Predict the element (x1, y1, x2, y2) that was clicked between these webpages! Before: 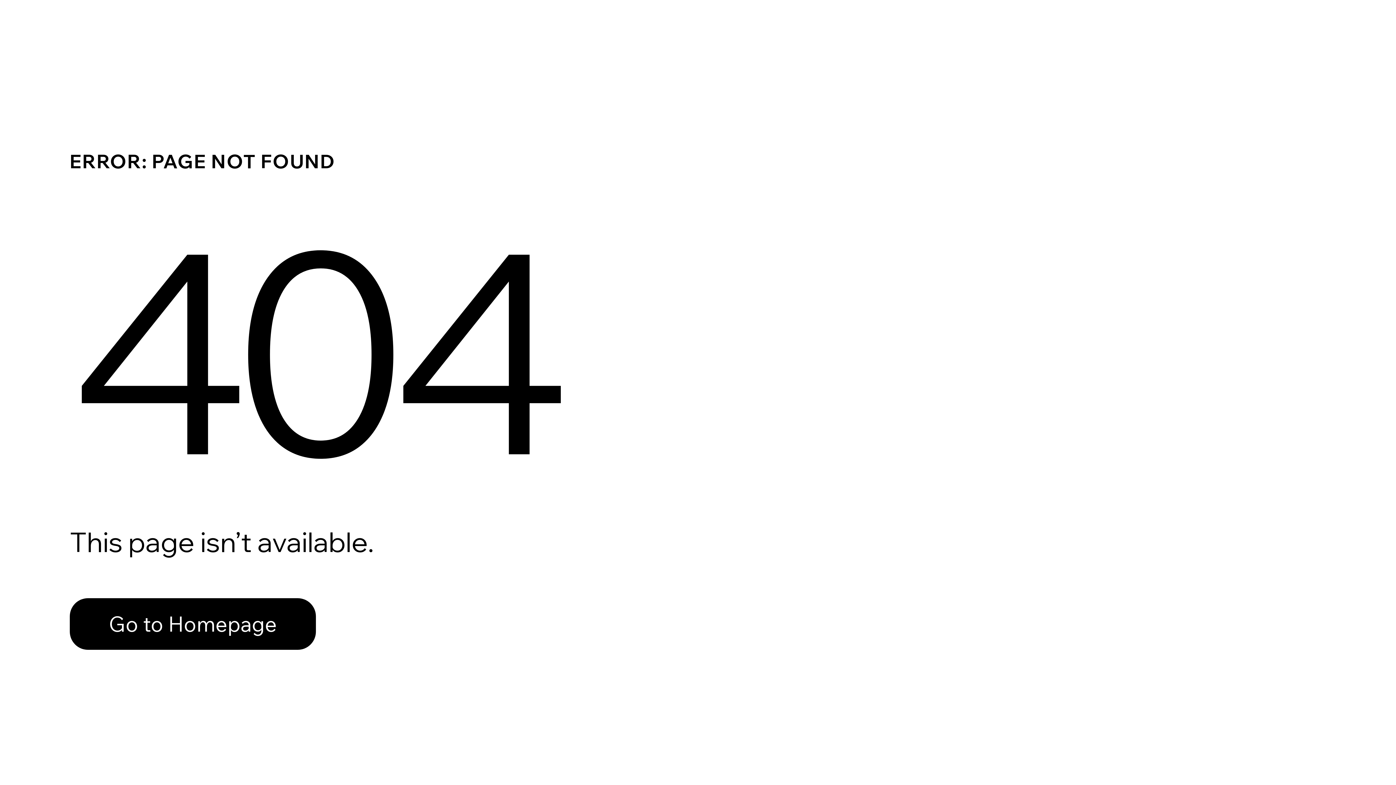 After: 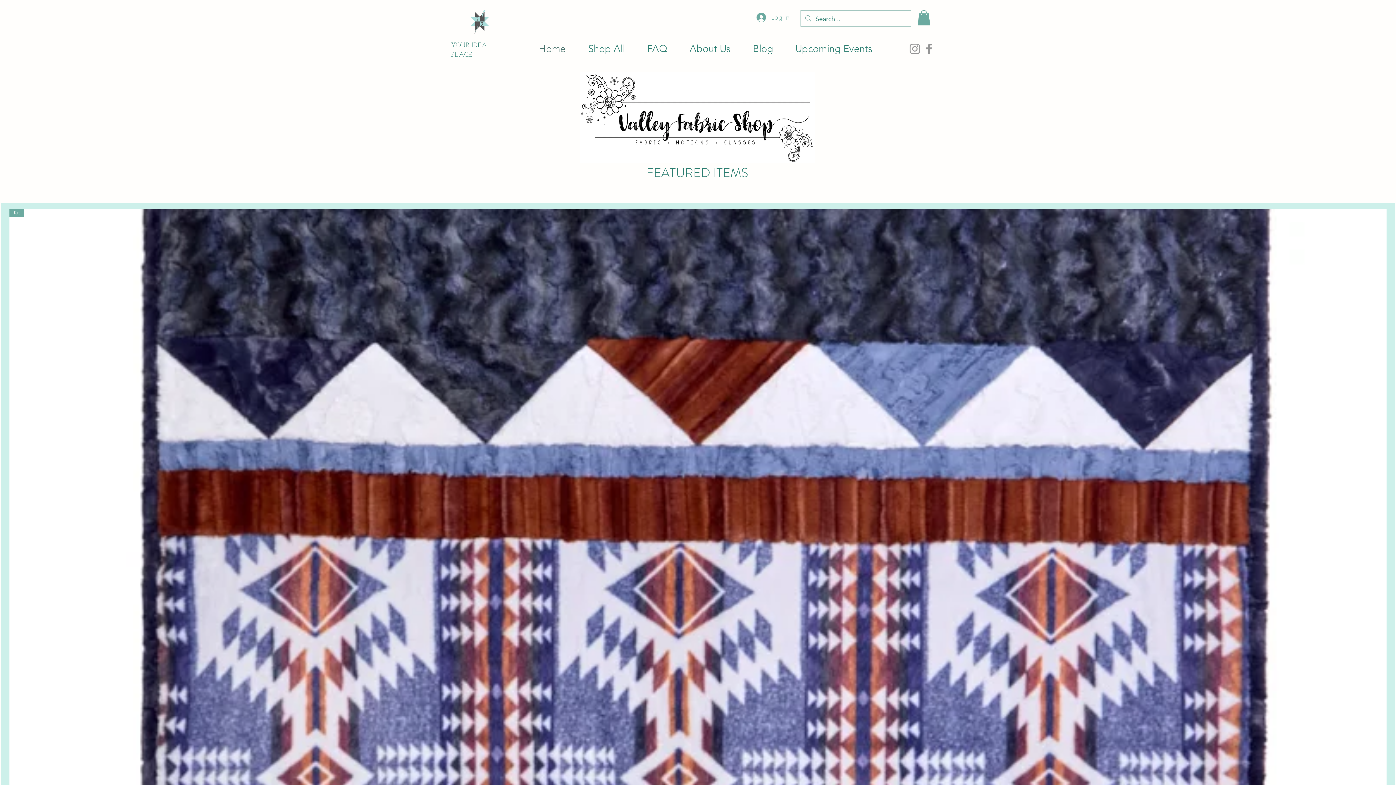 Action: label: Go to Homepage bbox: (69, 598, 316, 650)